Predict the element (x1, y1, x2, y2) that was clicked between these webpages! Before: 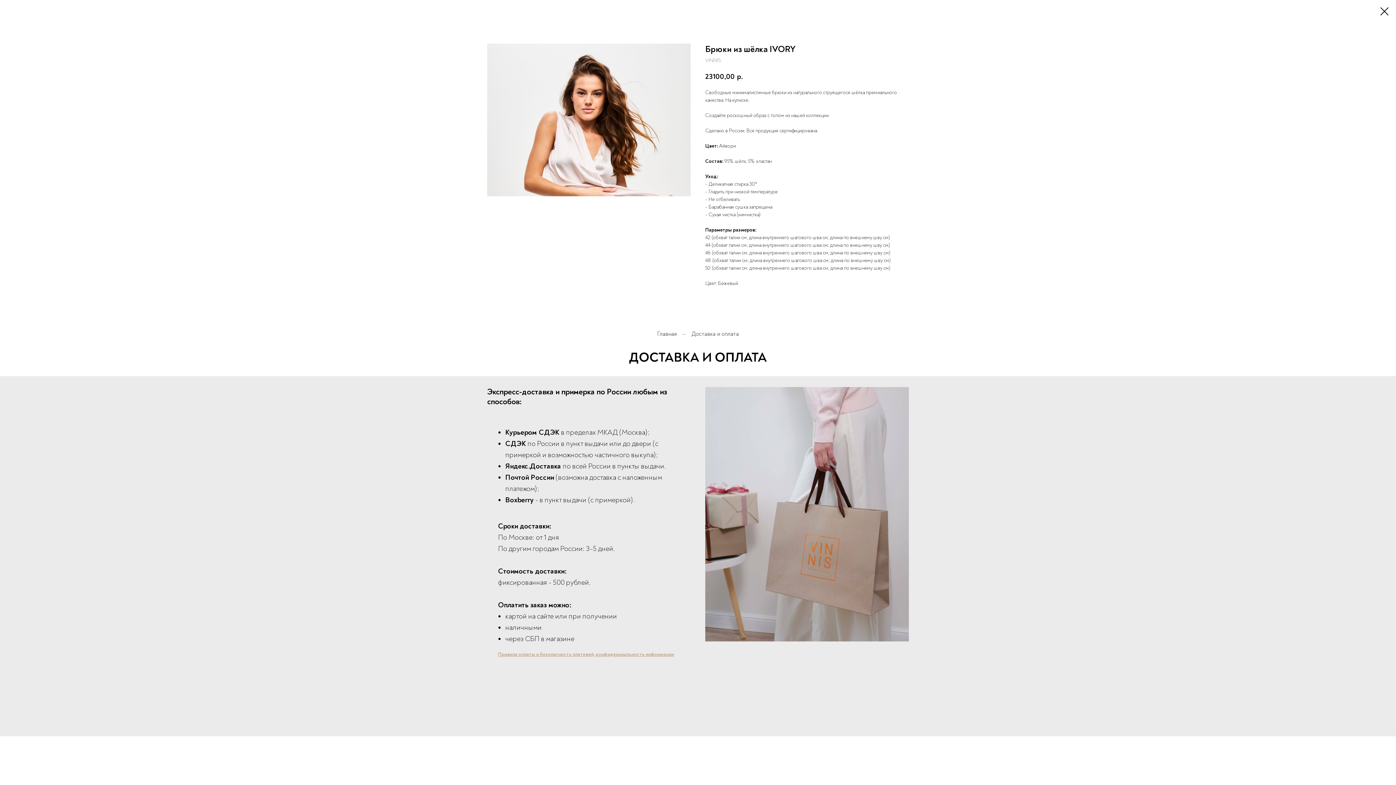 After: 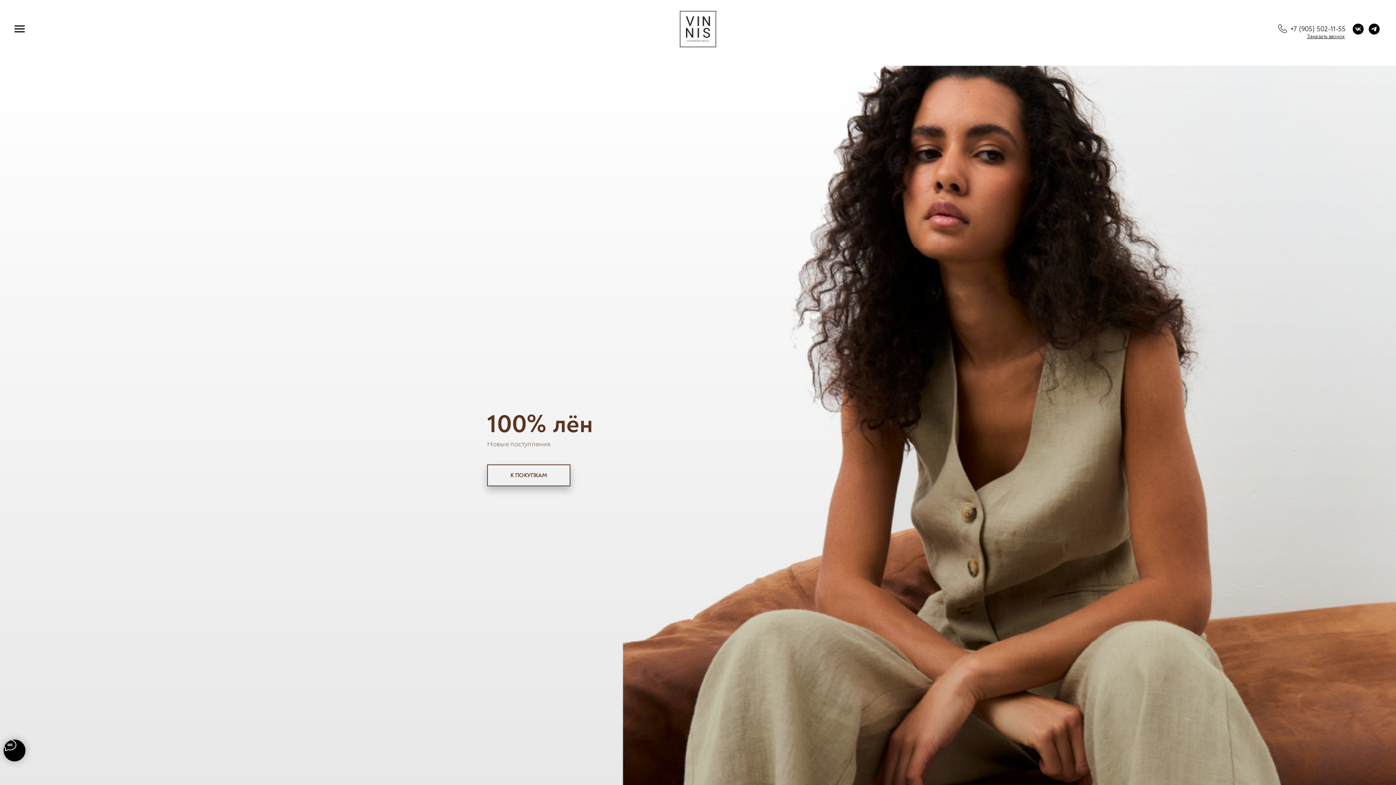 Action: bbox: (1380, 7, 1389, 15)